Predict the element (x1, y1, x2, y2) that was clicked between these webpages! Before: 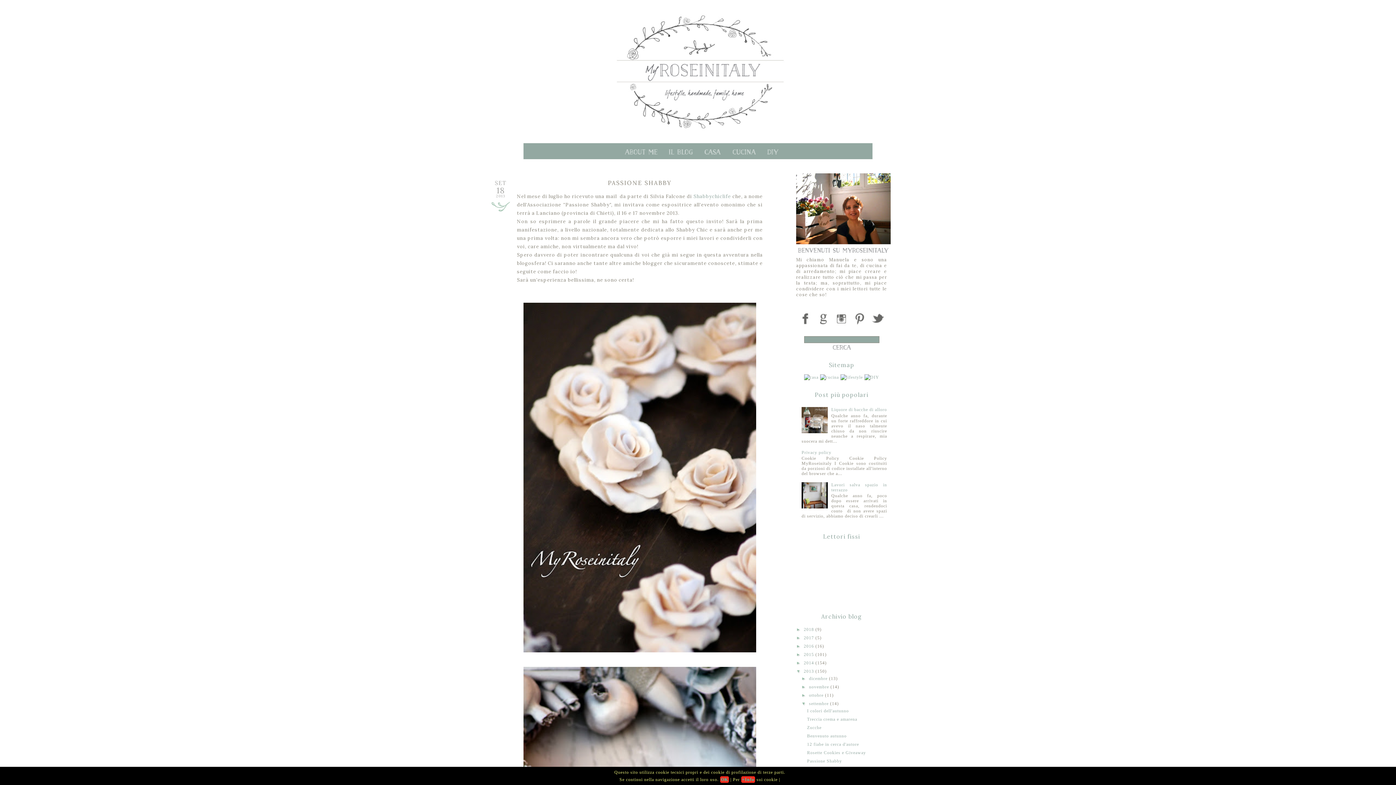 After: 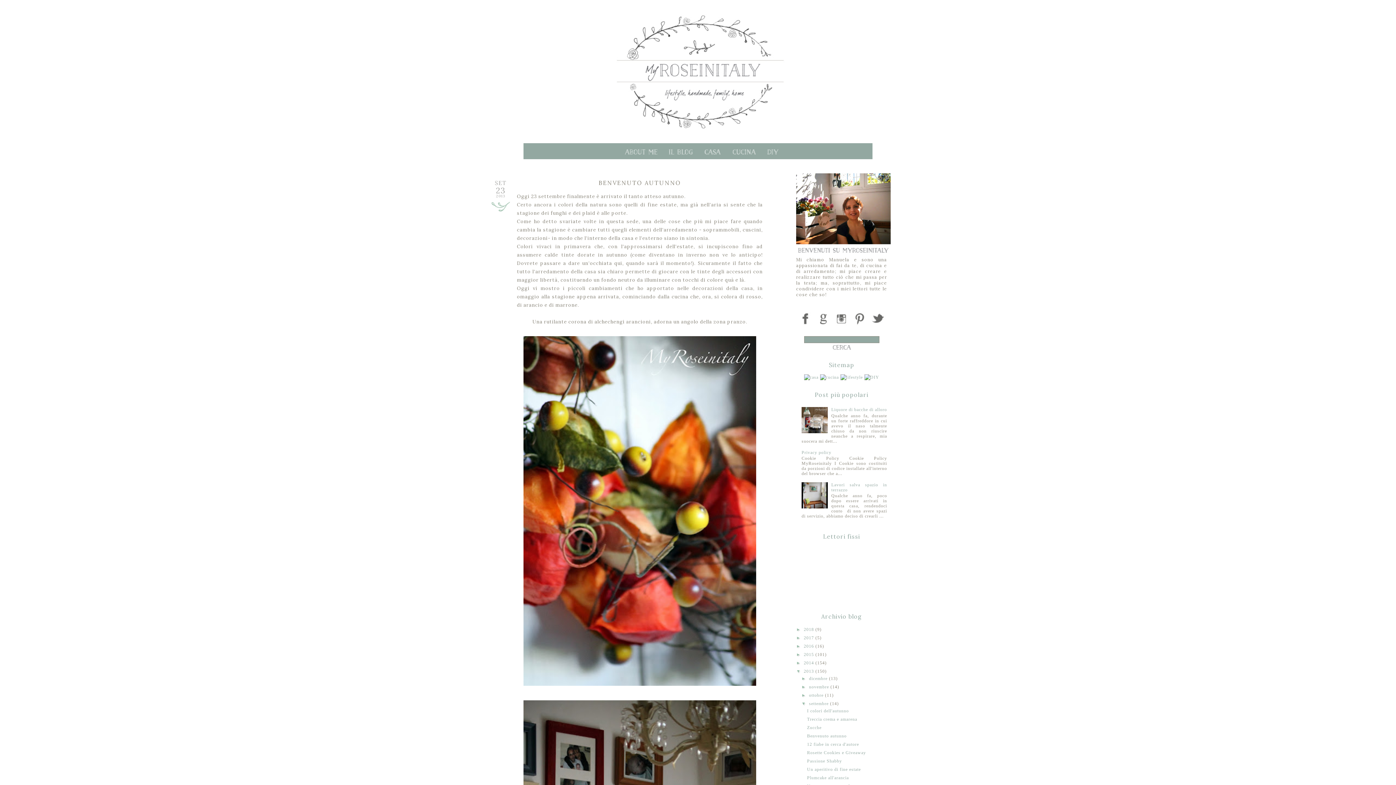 Action: label: Benvenuto autunno bbox: (807, 733, 846, 738)